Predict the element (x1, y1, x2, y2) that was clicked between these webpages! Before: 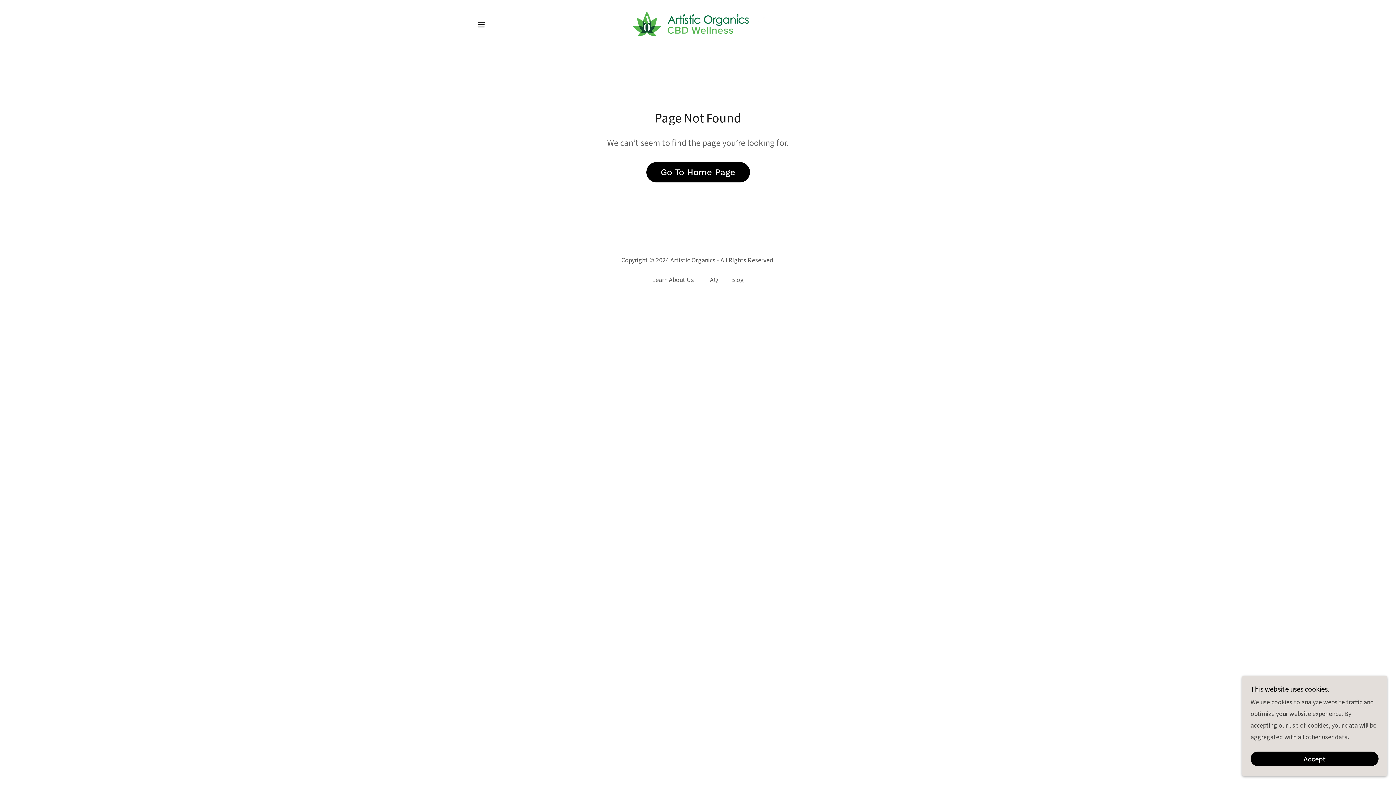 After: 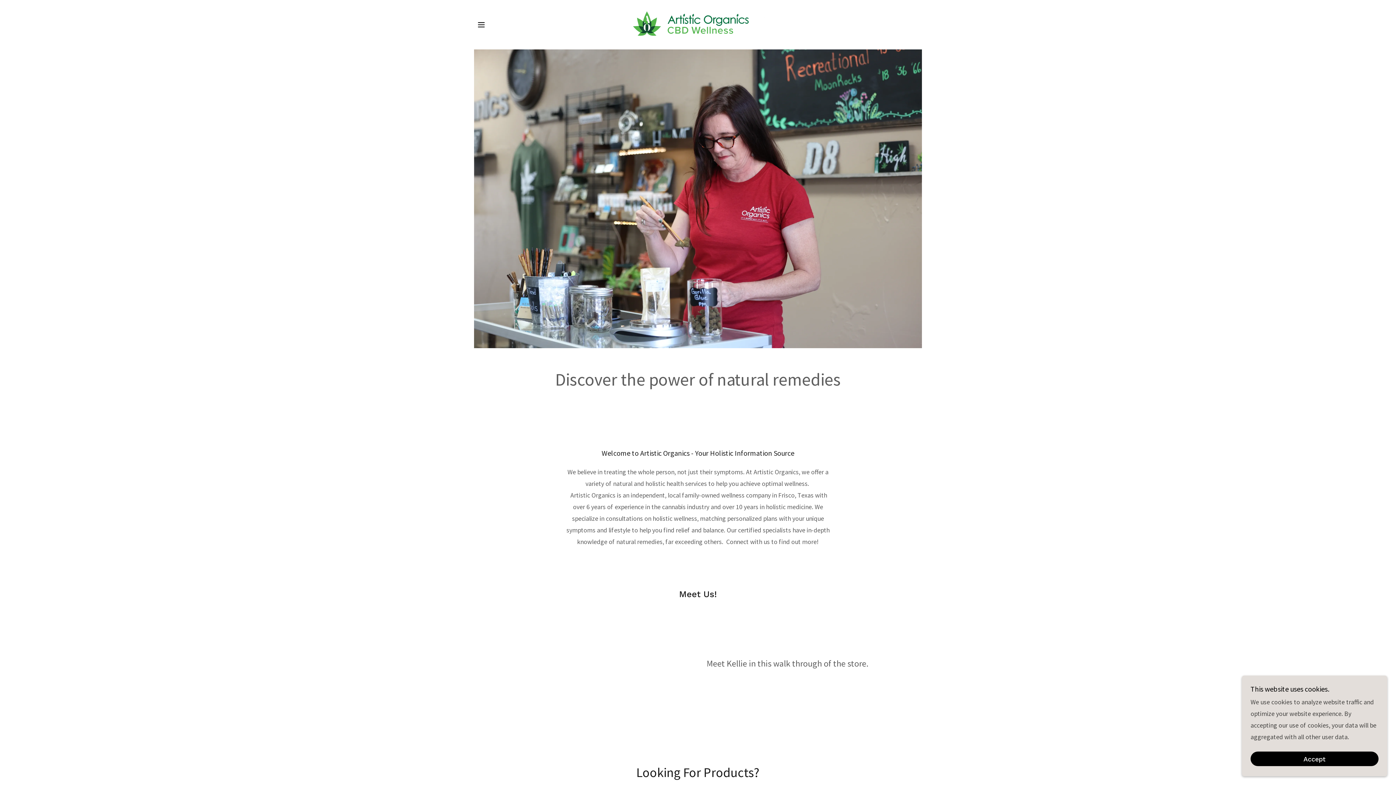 Action: bbox: (628, 19, 767, 28)